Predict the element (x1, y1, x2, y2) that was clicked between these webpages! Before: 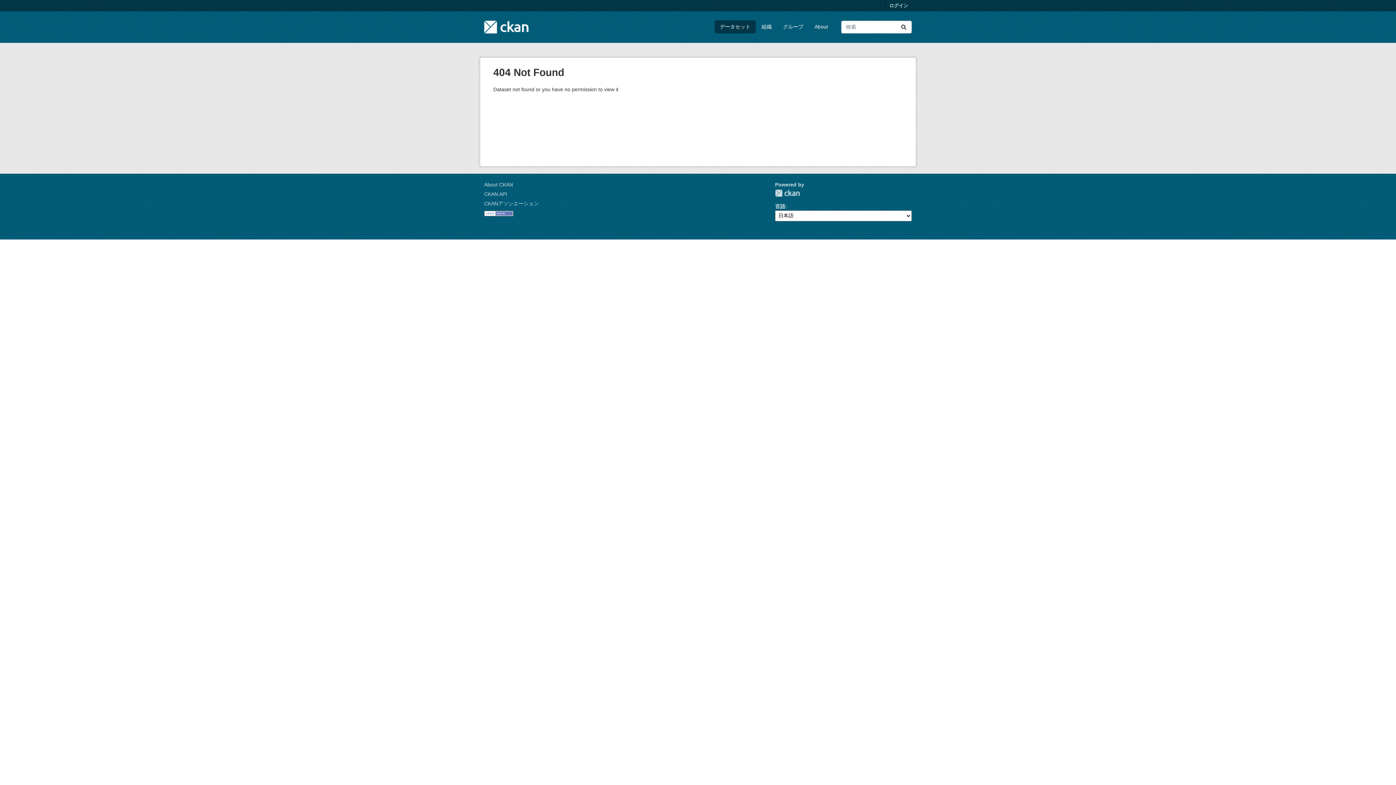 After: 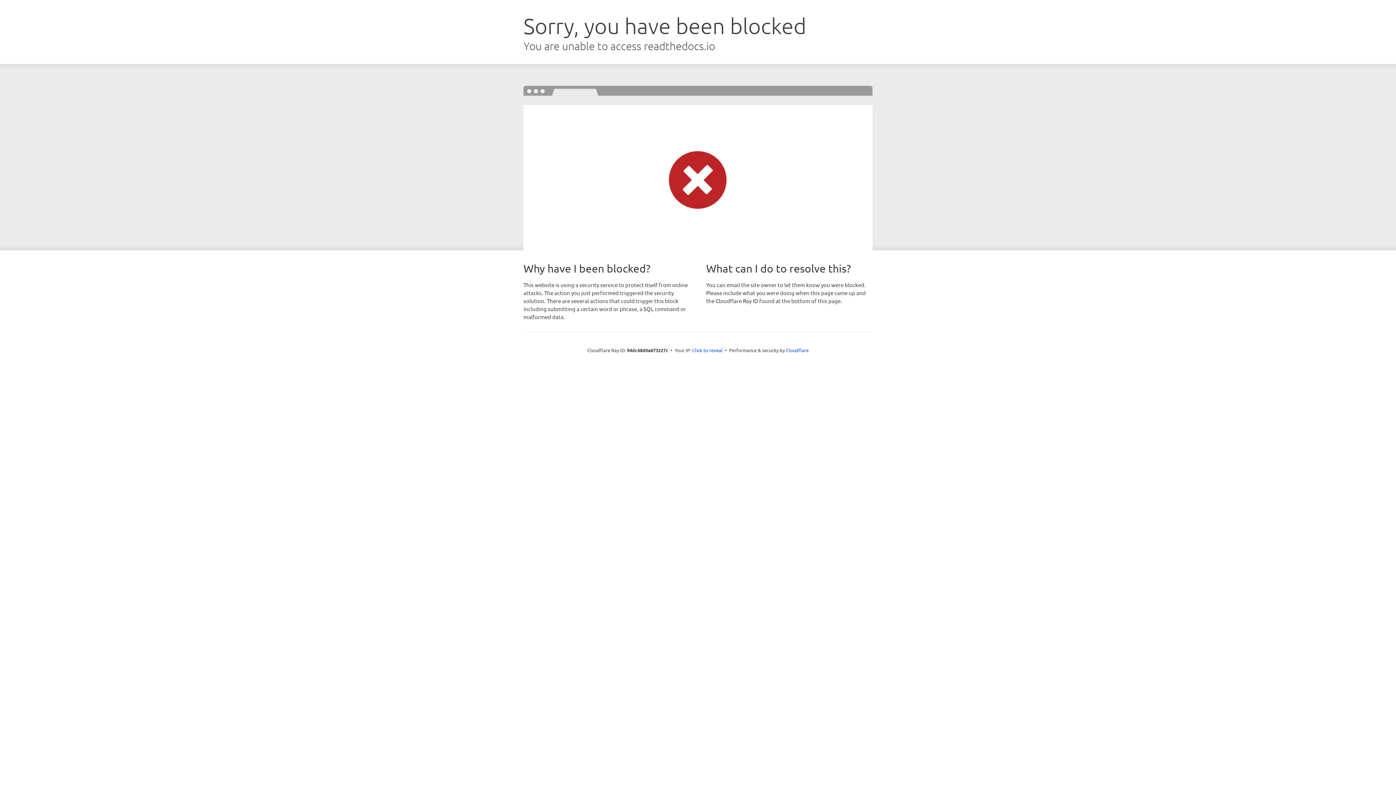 Action: bbox: (484, 191, 507, 197) label: CKAN API